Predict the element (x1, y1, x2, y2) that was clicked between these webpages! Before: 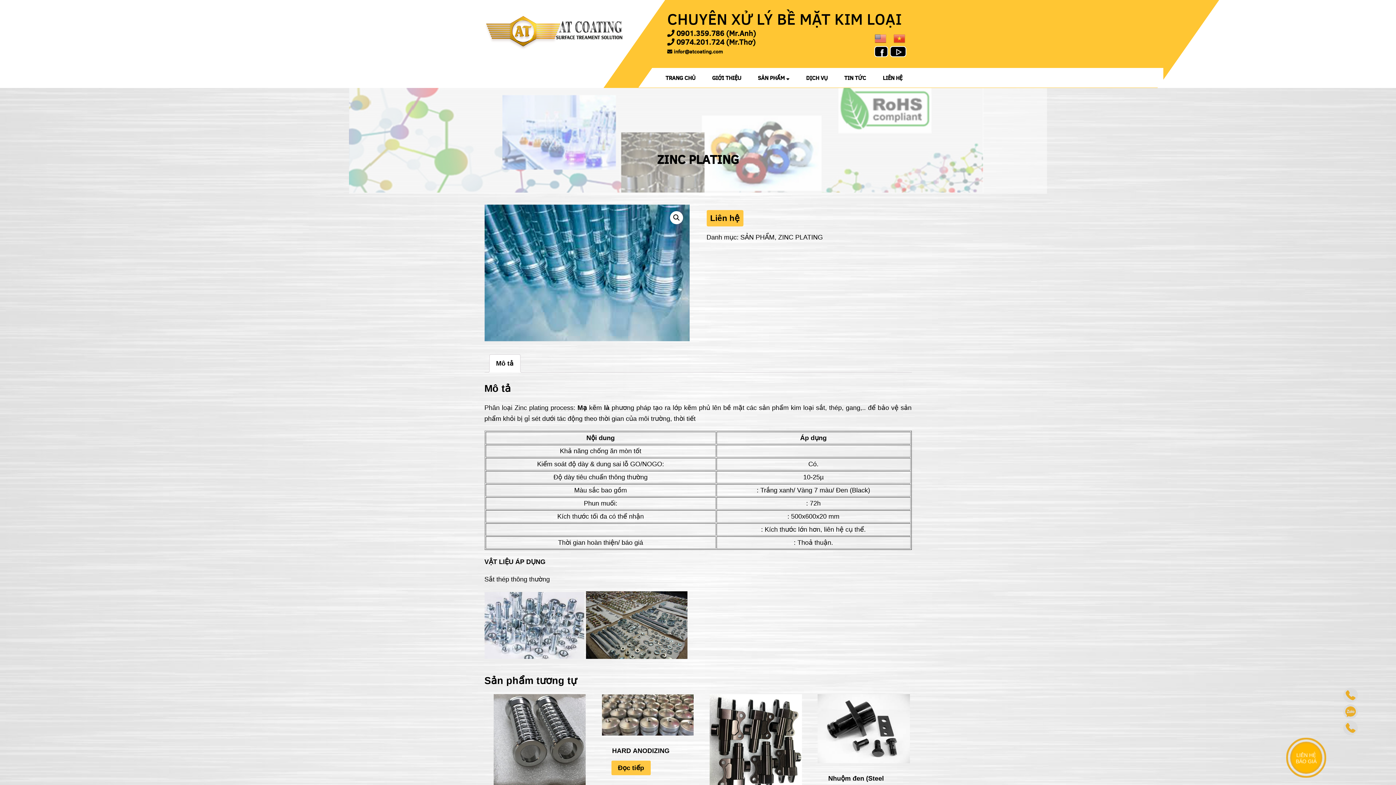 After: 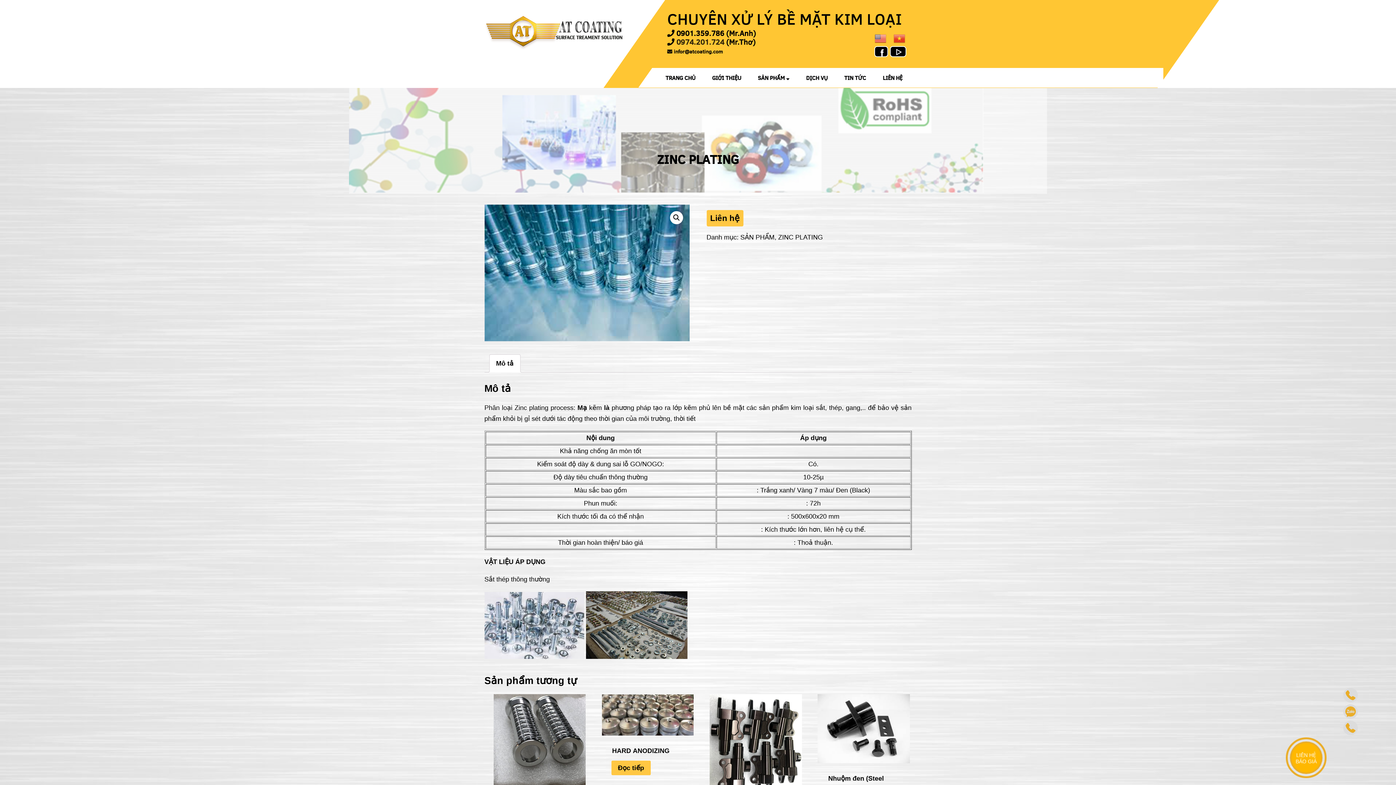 Action: bbox: (676, 36, 724, 46) label: 0974.201.724